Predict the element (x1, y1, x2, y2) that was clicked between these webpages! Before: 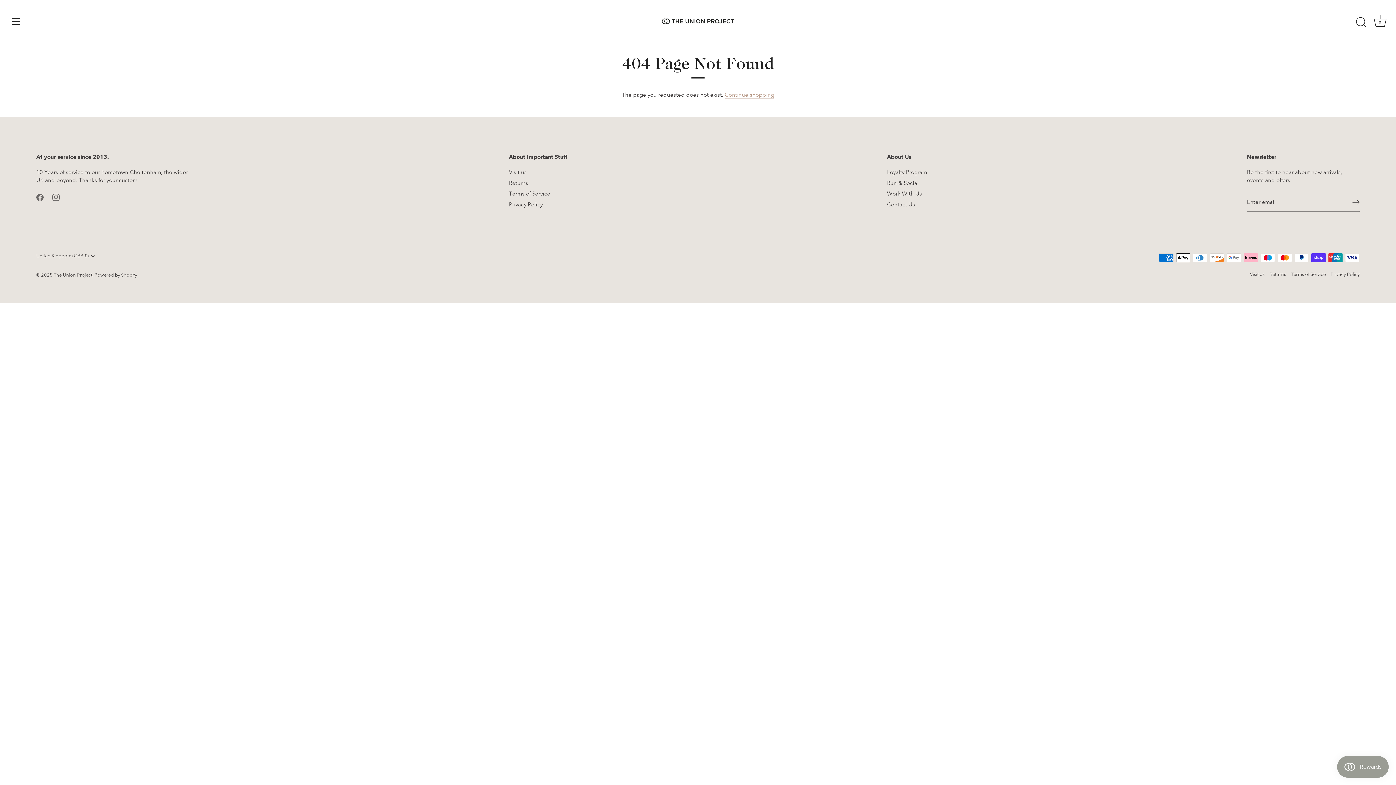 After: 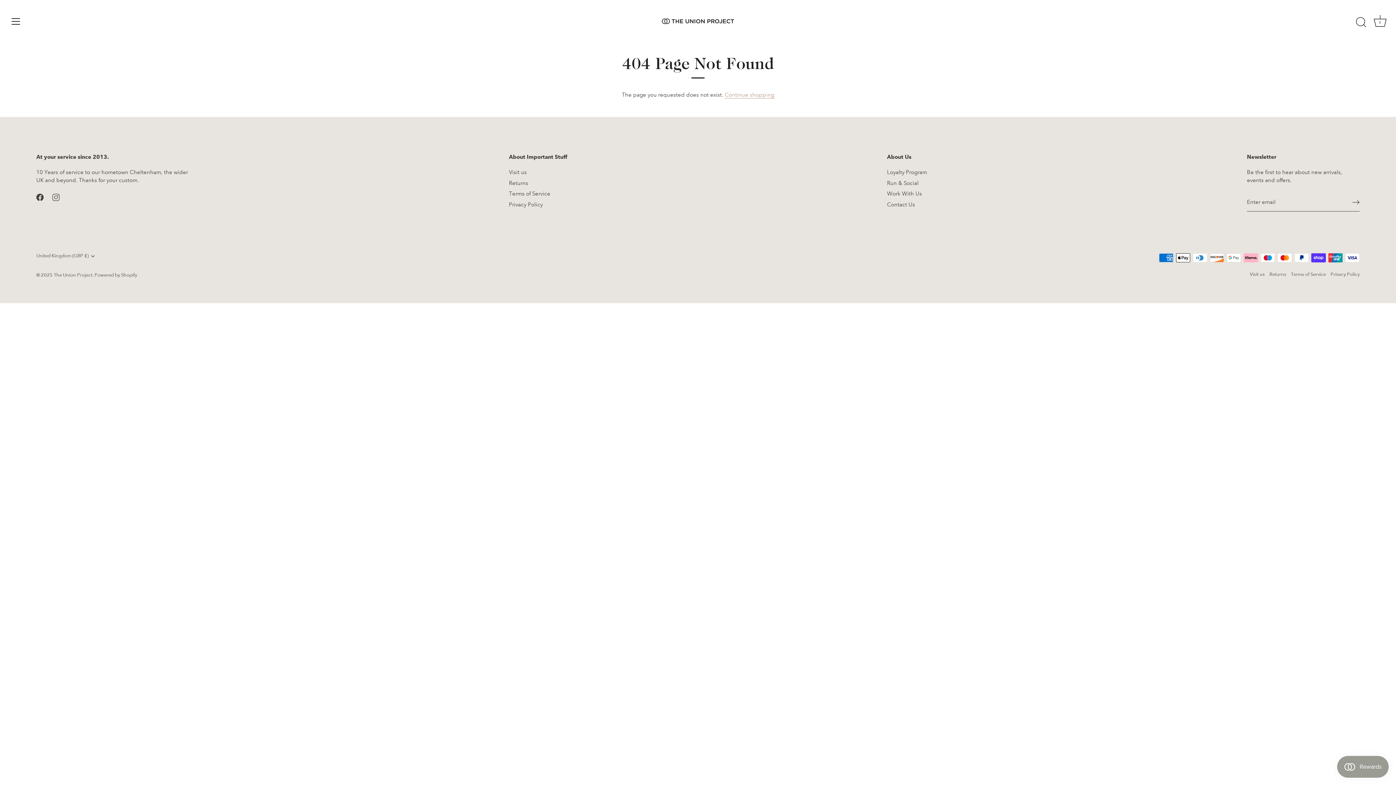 Action: label: Facebook bbox: (36, 193, 43, 200)